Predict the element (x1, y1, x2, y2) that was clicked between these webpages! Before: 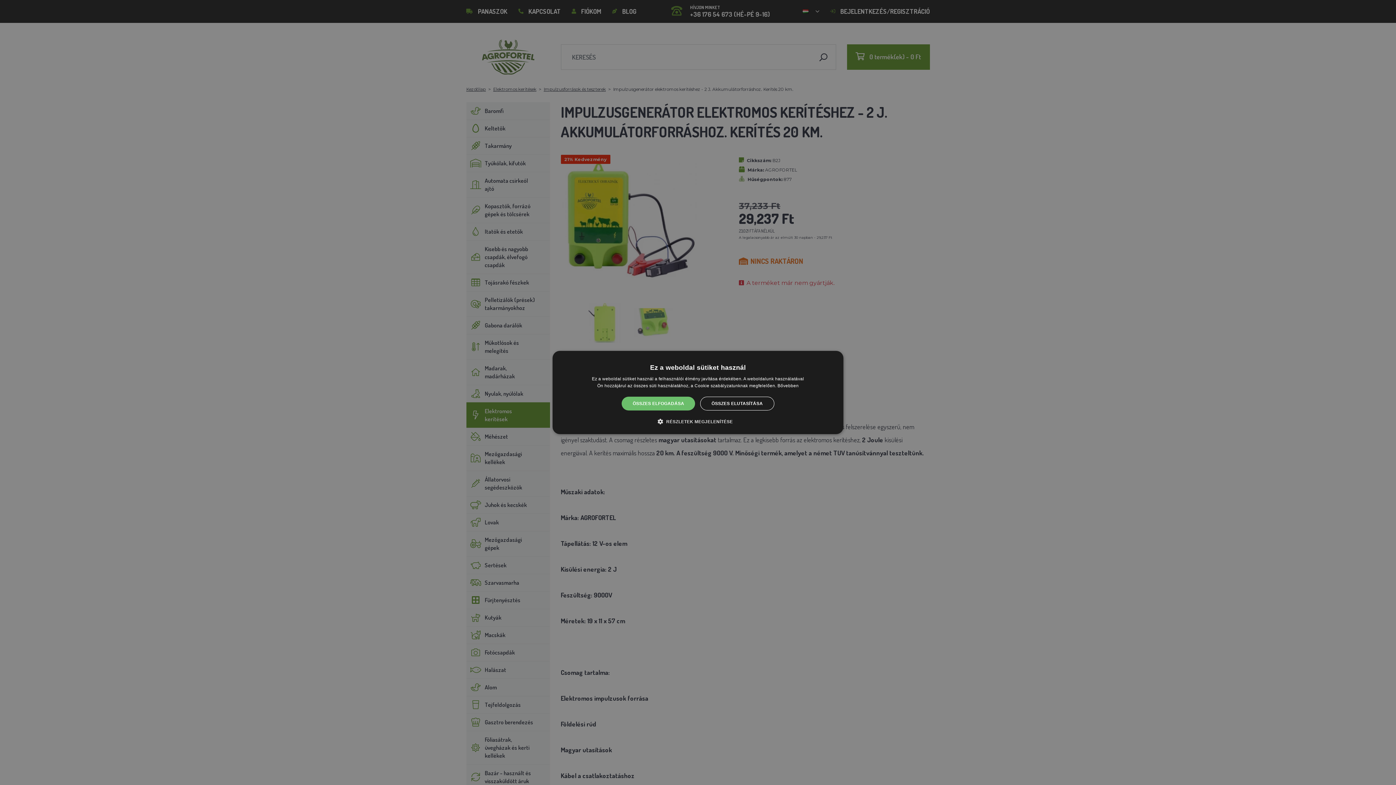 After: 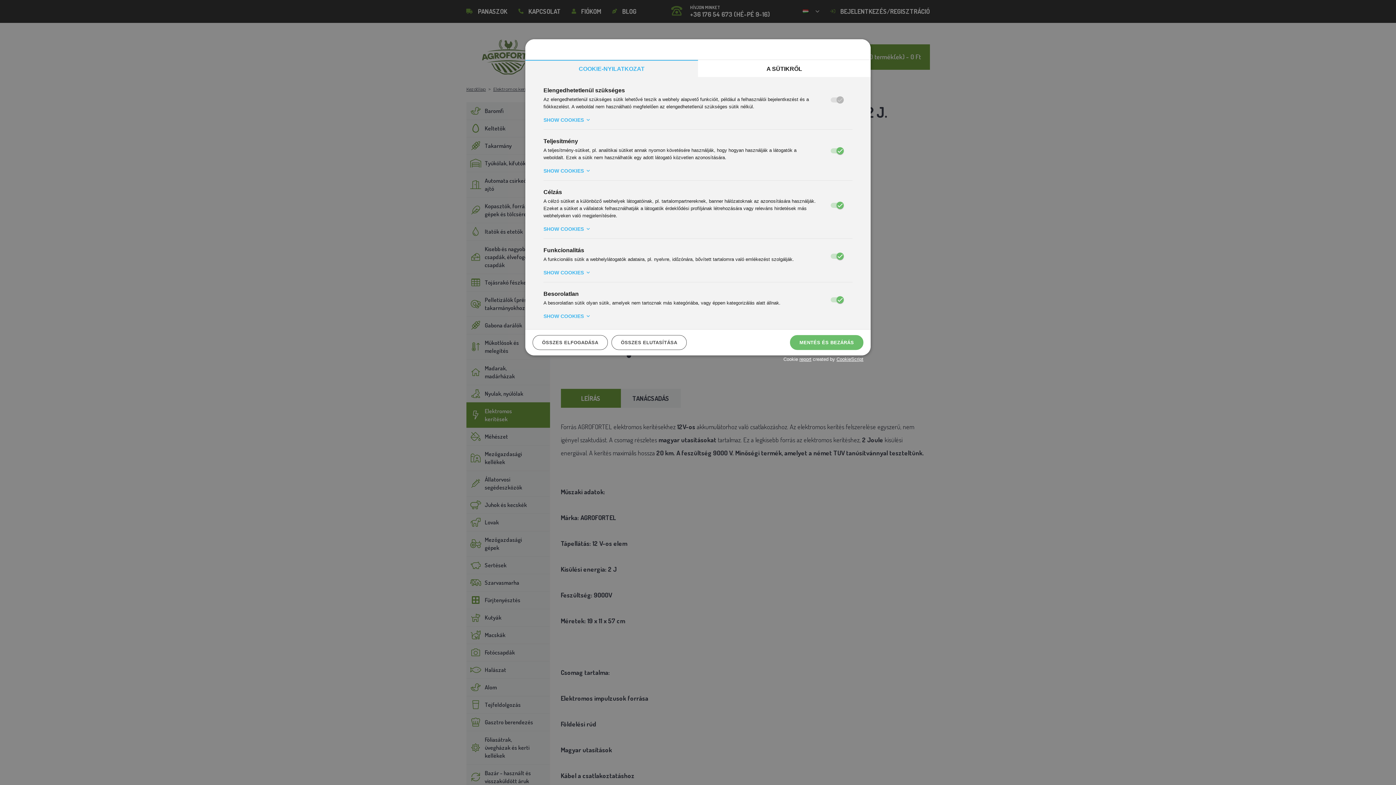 Action: bbox: (663, 418, 733, 425) label:  RÉSZLETEK MEGJELENÍTÉSE